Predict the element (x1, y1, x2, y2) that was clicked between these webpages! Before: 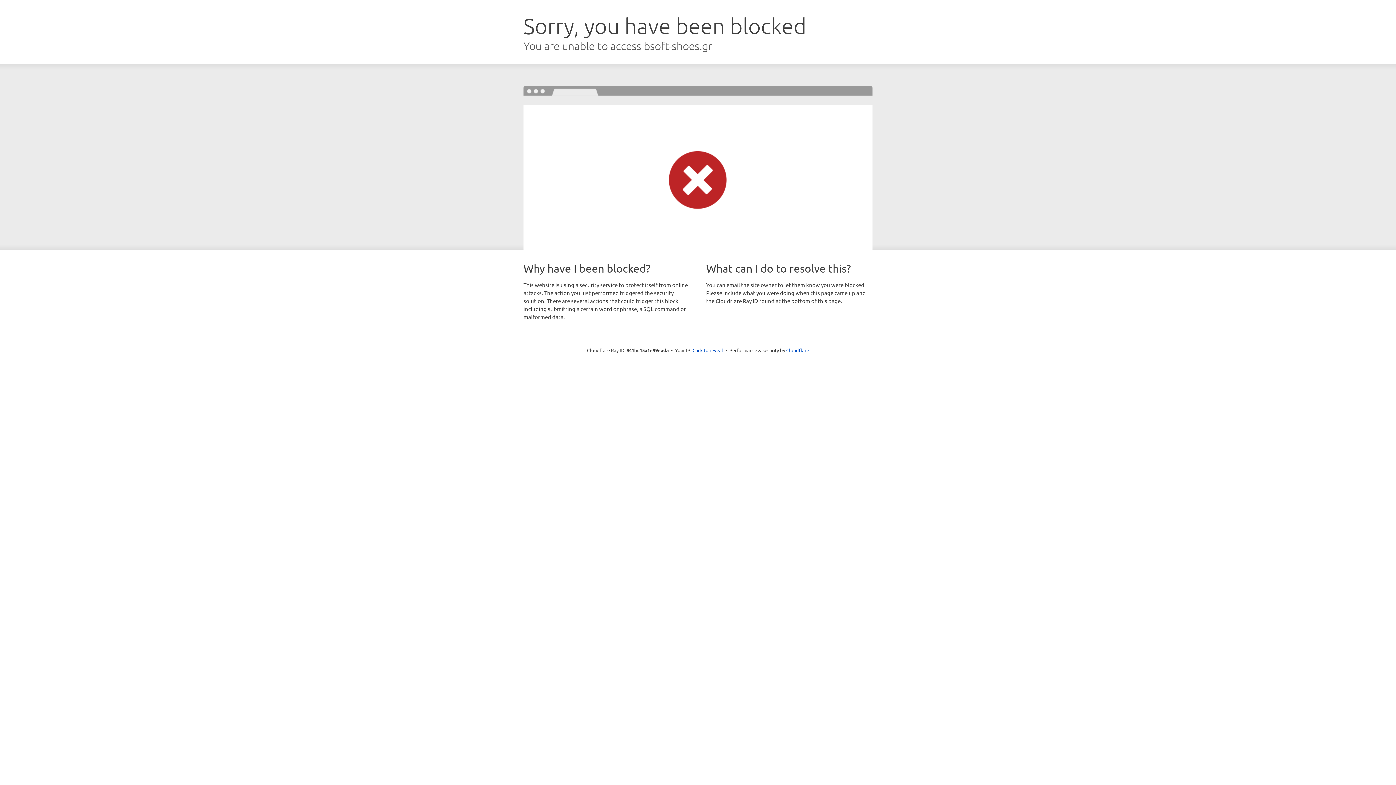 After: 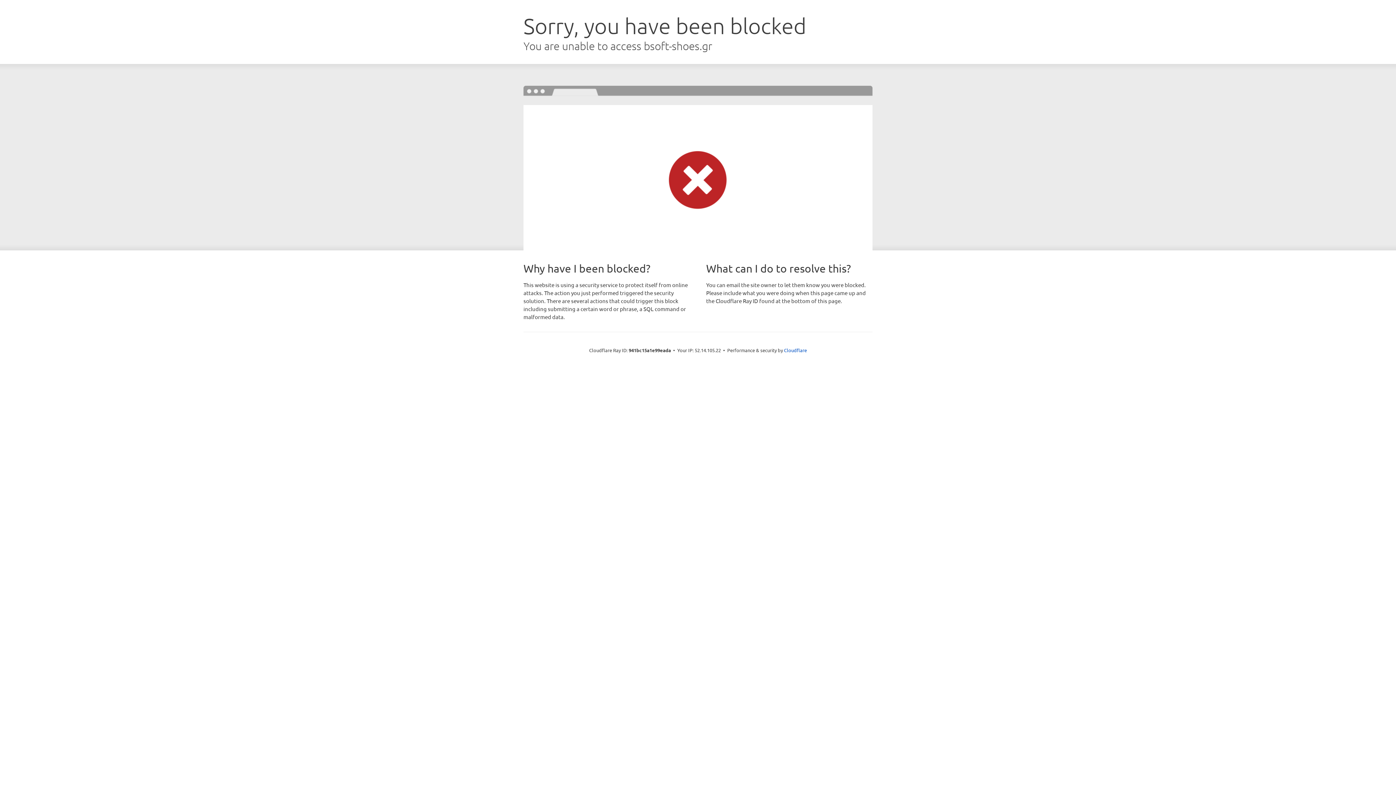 Action: label: Click to reveal bbox: (692, 346, 723, 353)